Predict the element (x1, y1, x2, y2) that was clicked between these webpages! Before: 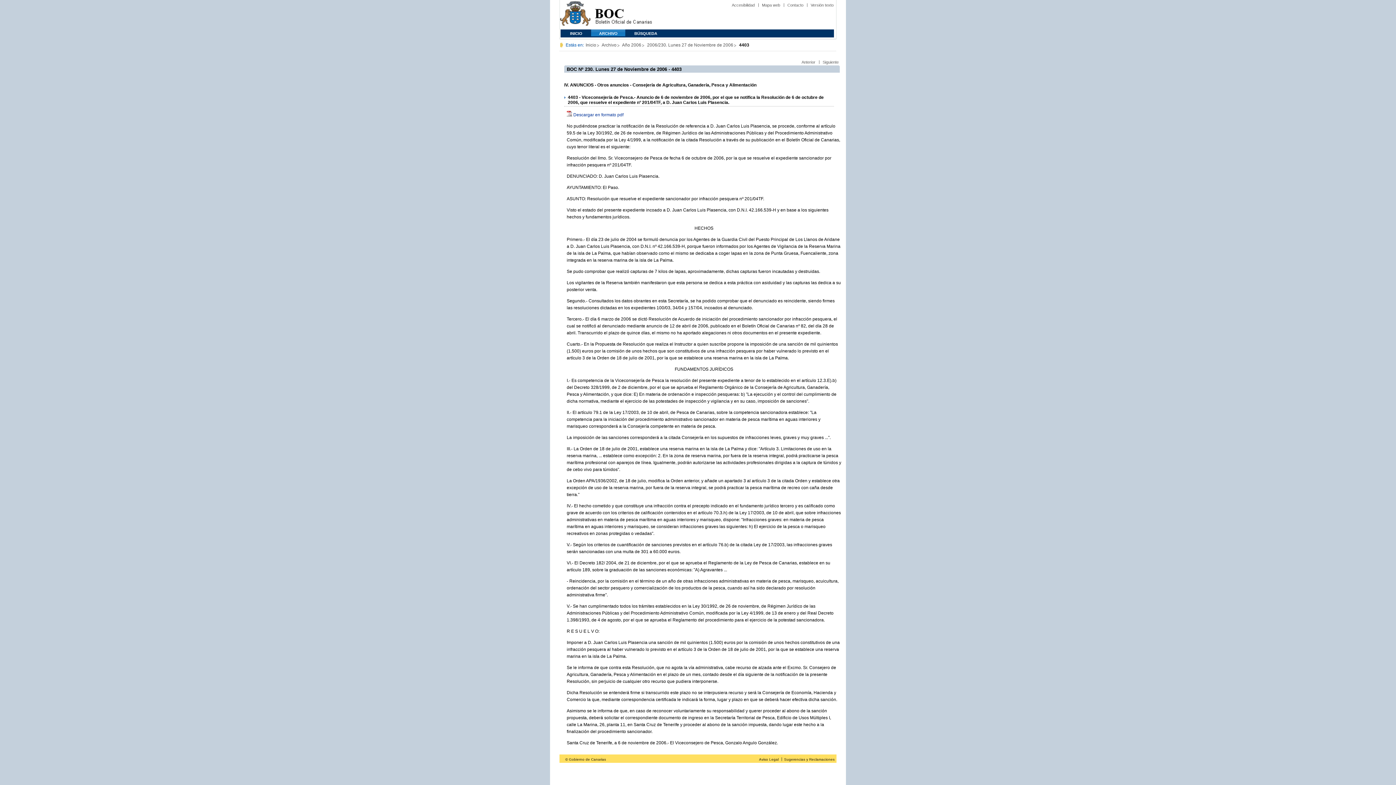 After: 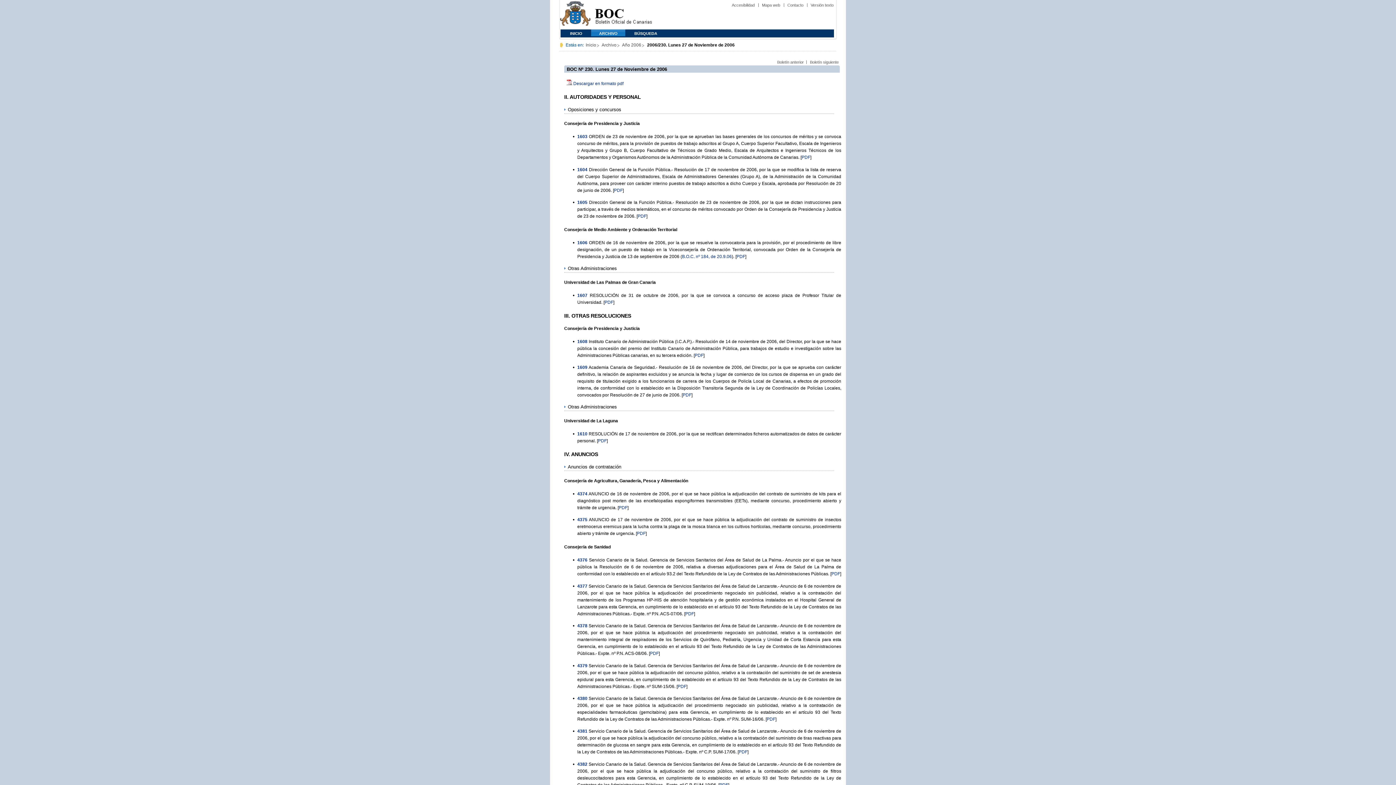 Action: label: 2006/230. Lunes 27 de Noviembre de 2006 bbox: (647, 42, 736, 47)